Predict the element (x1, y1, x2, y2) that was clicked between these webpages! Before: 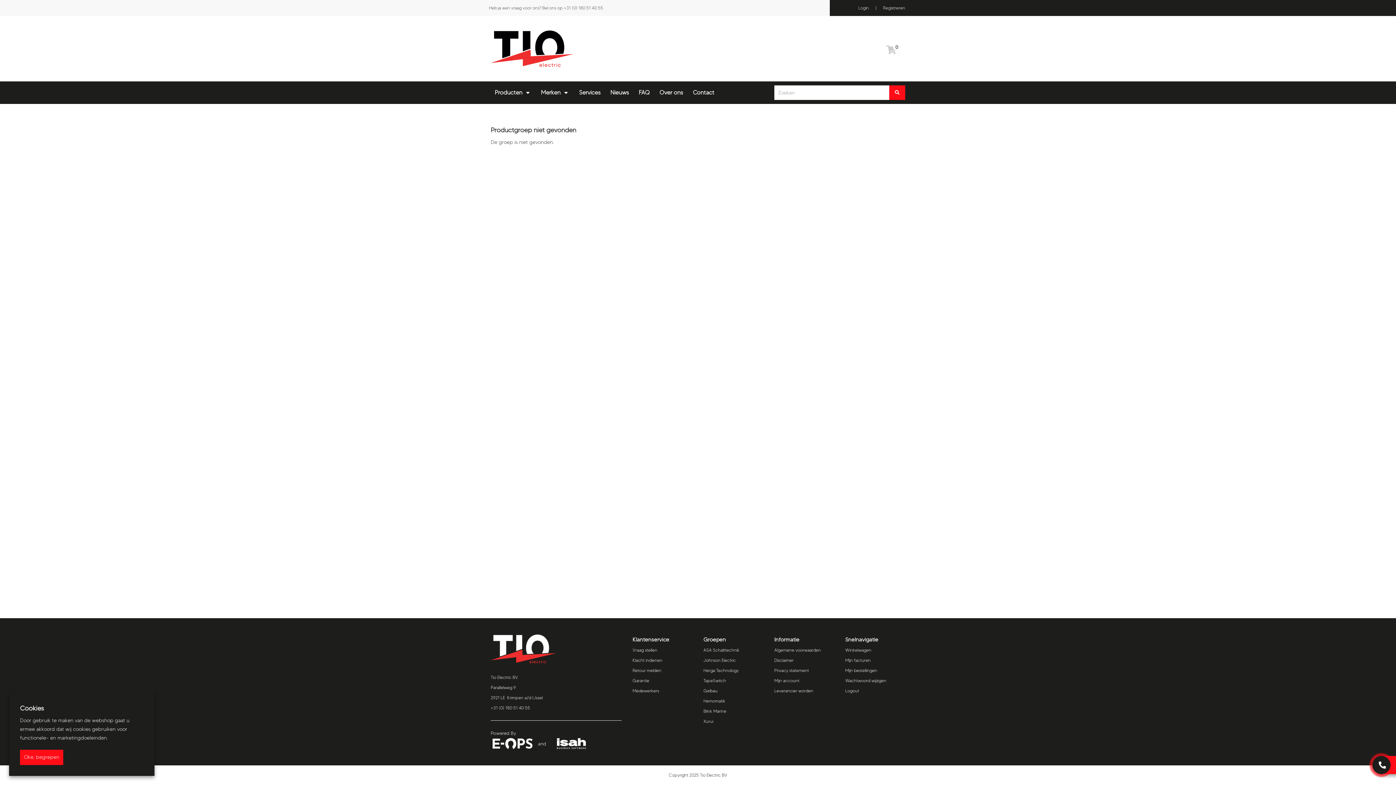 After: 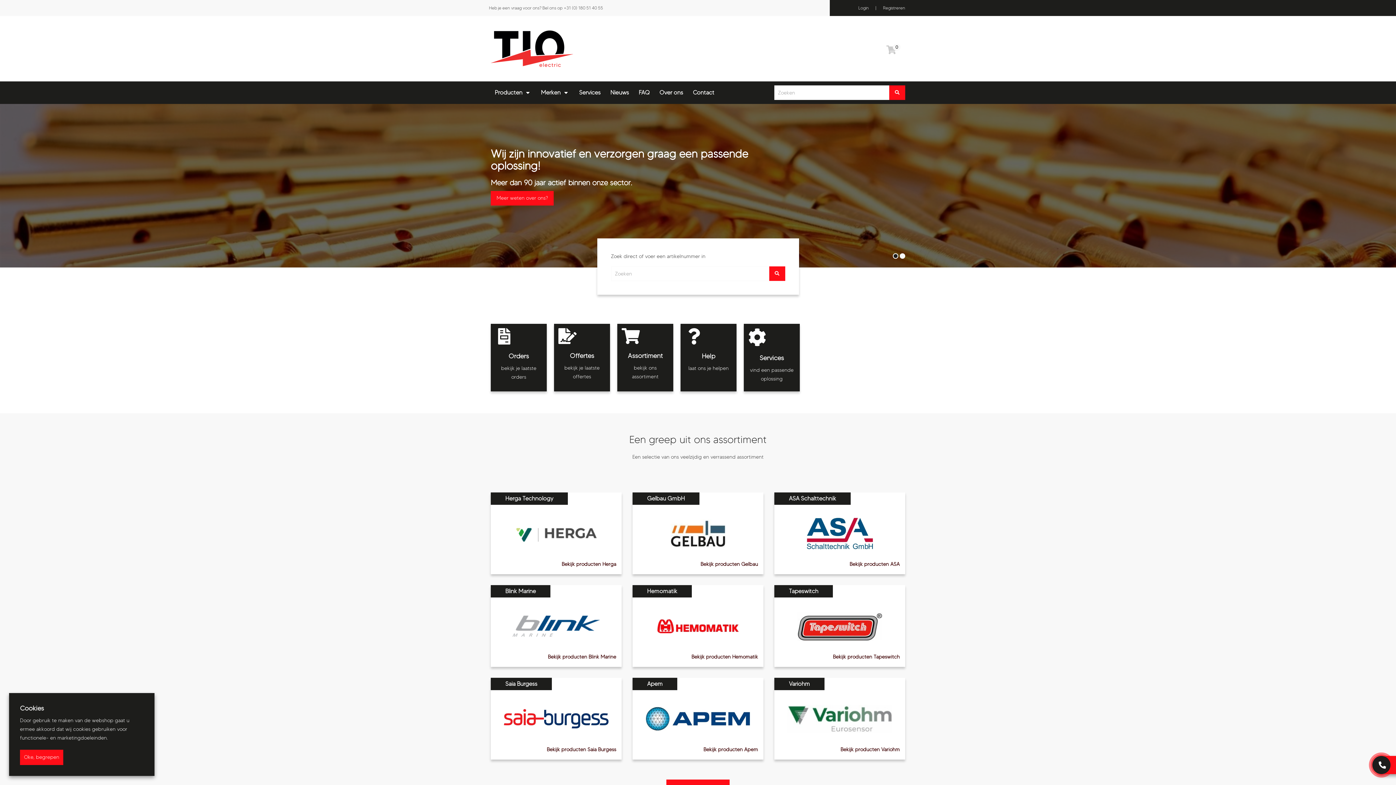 Action: bbox: (490, 30, 692, 66)